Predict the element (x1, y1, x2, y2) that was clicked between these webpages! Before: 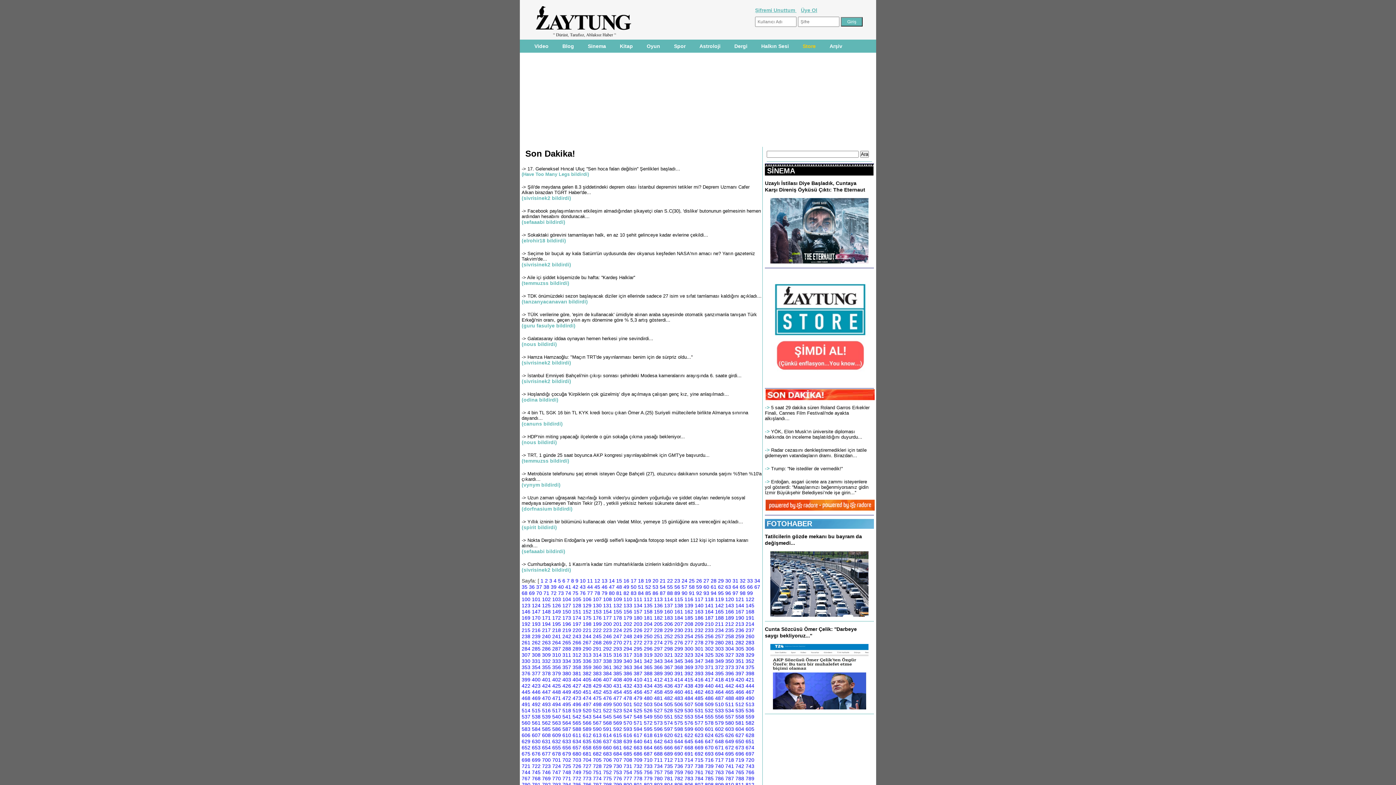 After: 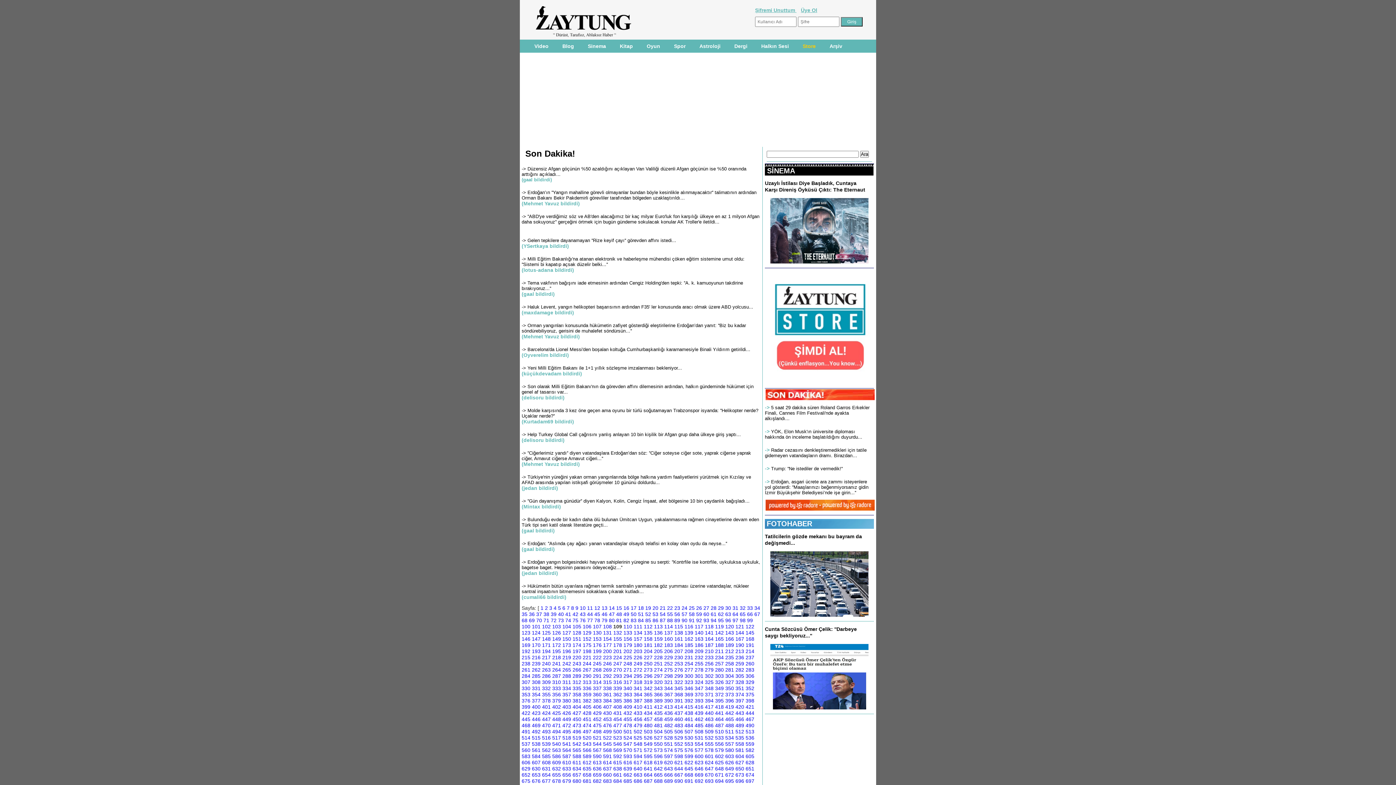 Action: bbox: (613, 596, 622, 602) label: 109